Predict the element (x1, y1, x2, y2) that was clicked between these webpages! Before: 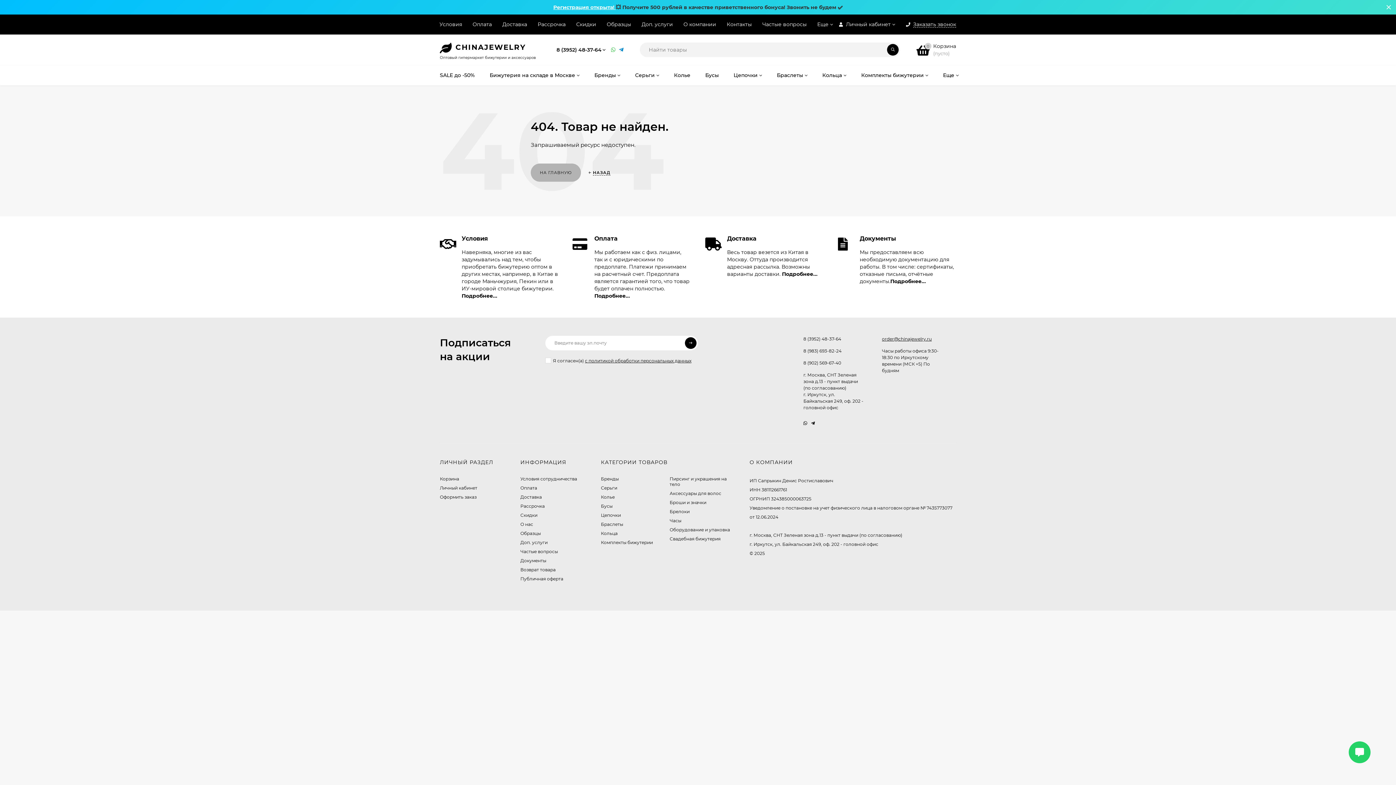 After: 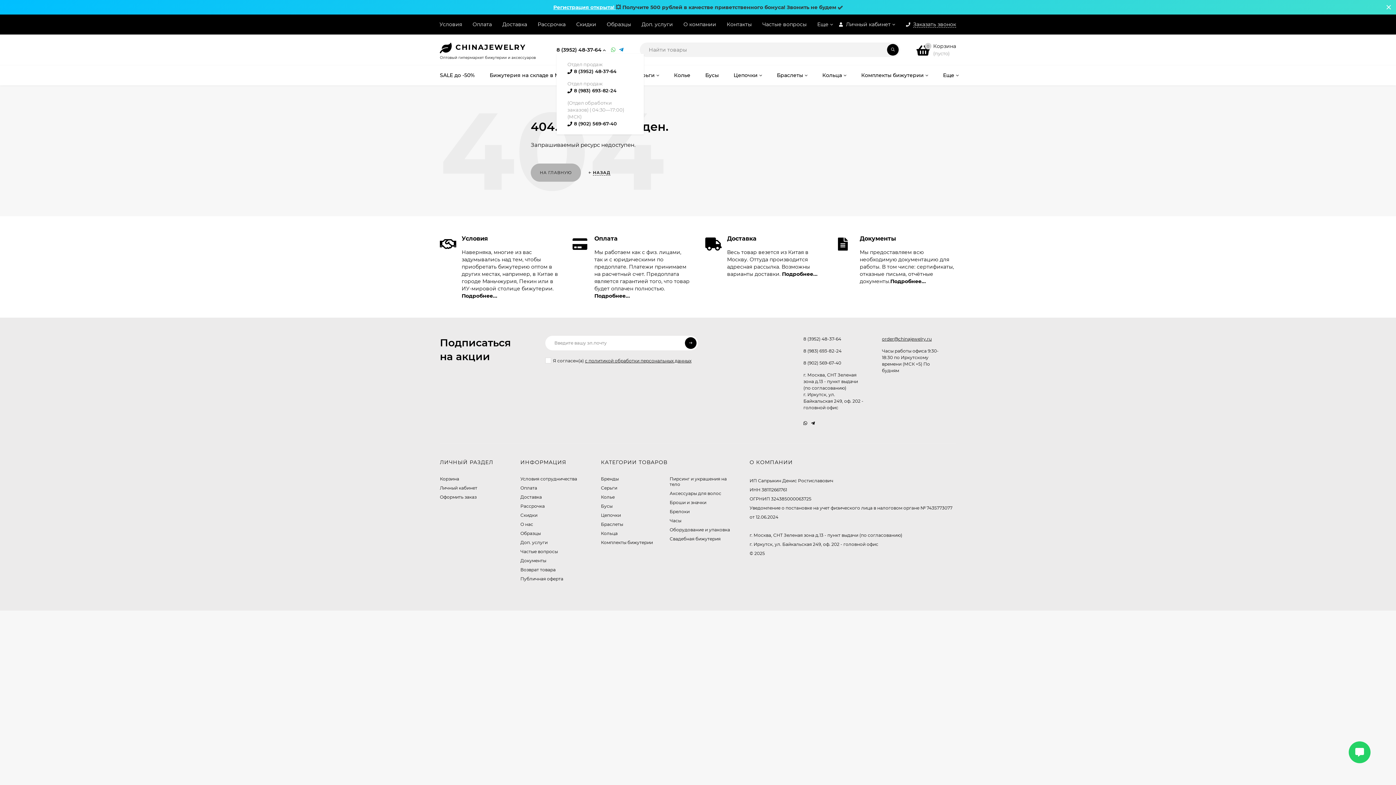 Action: bbox: (556, 46, 601, 52) label: 8 (3952) 48-37-64